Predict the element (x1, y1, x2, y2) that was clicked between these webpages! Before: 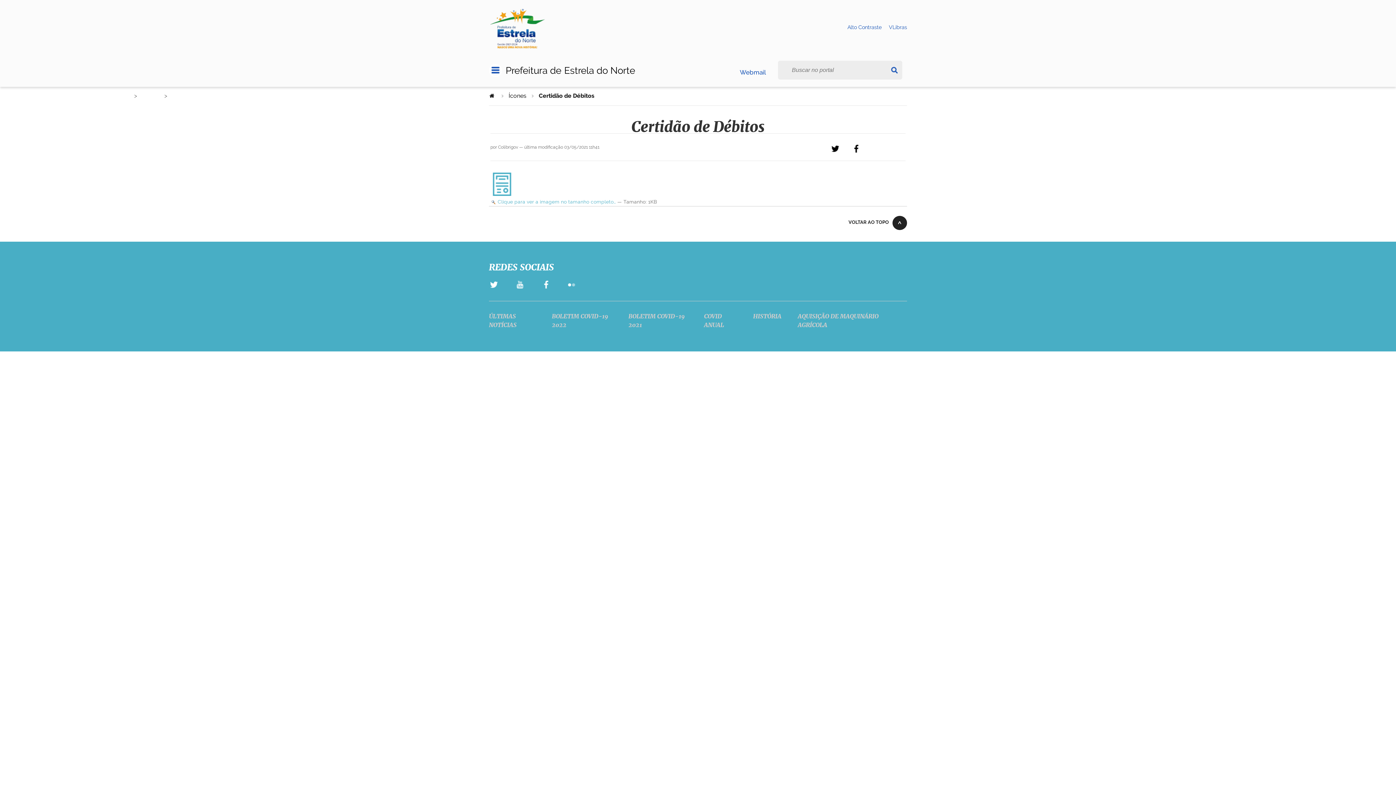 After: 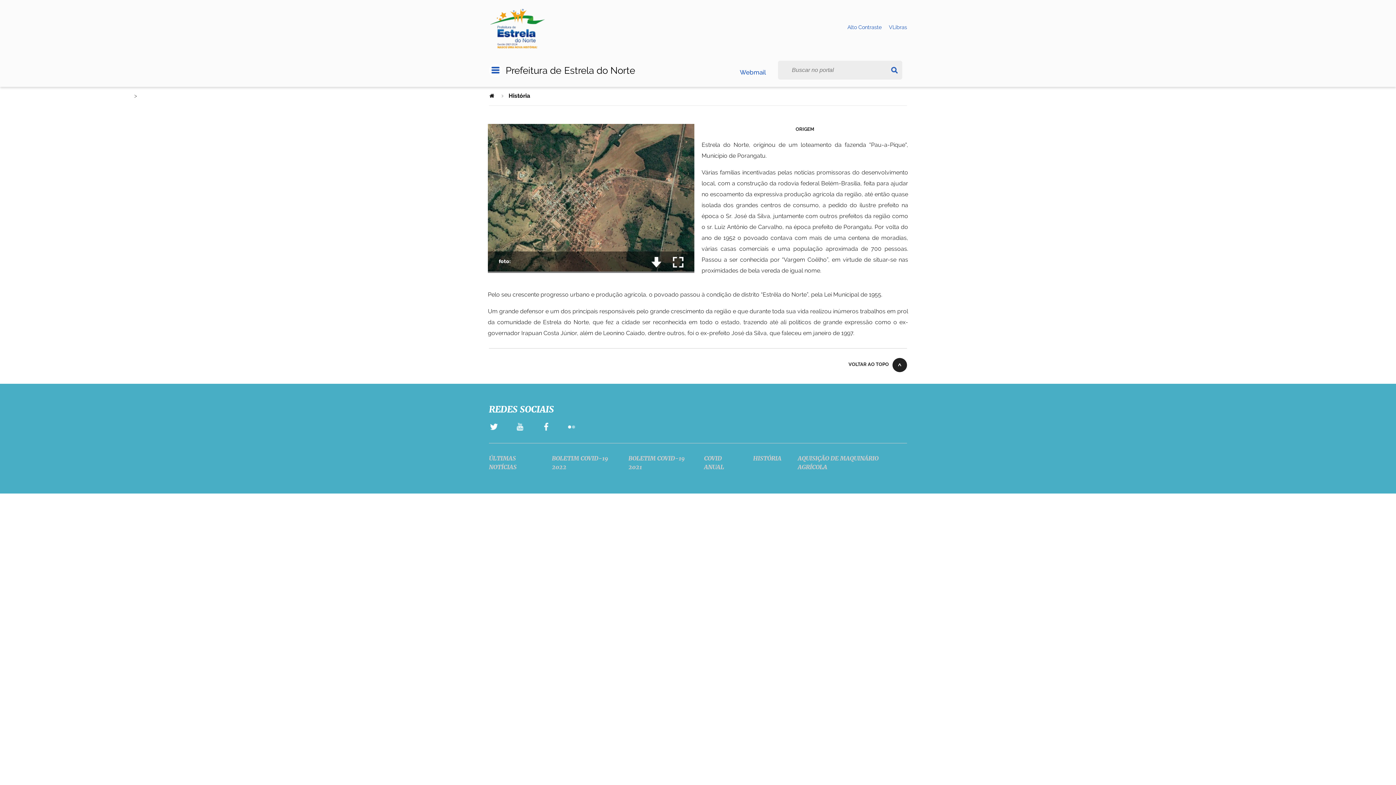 Action: bbox: (753, 313, 781, 319) label: HISTÓRIA